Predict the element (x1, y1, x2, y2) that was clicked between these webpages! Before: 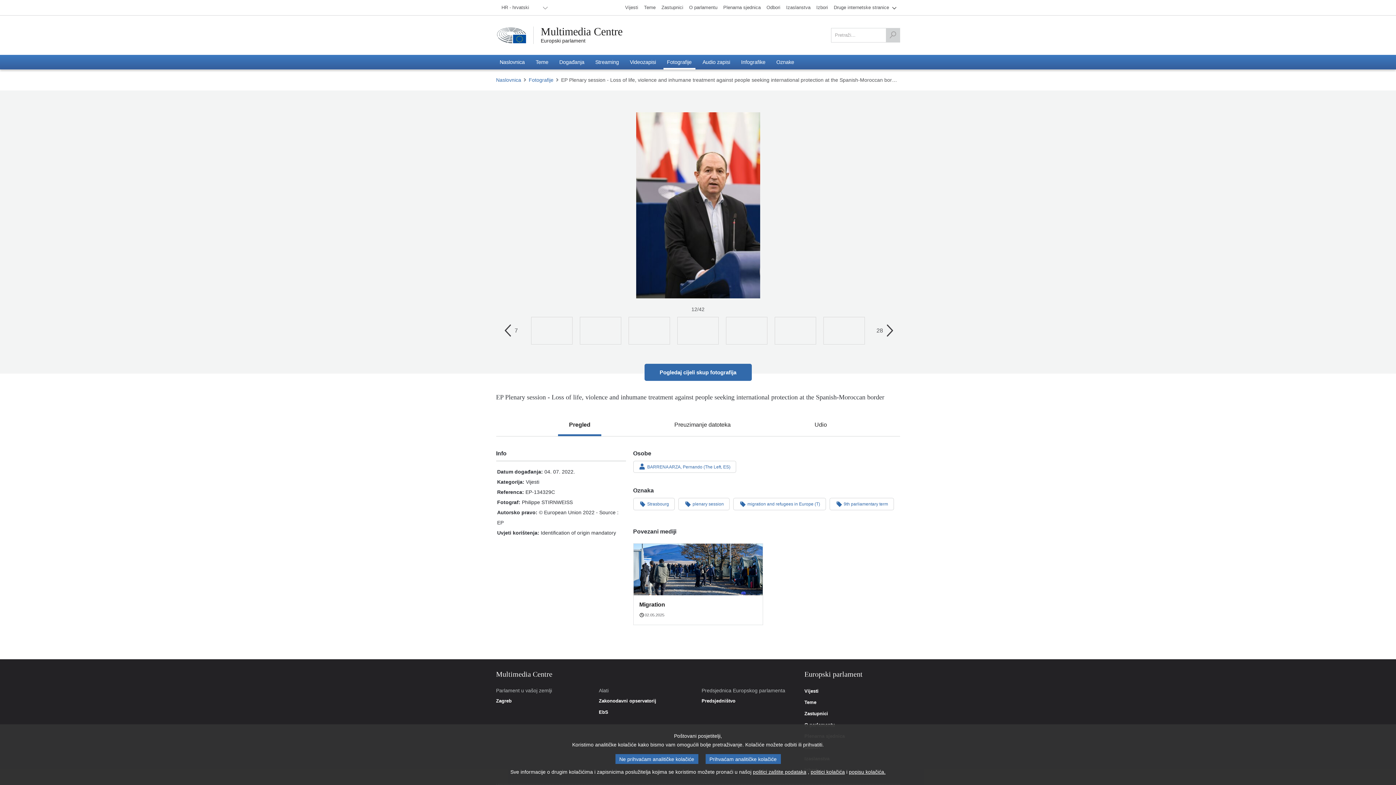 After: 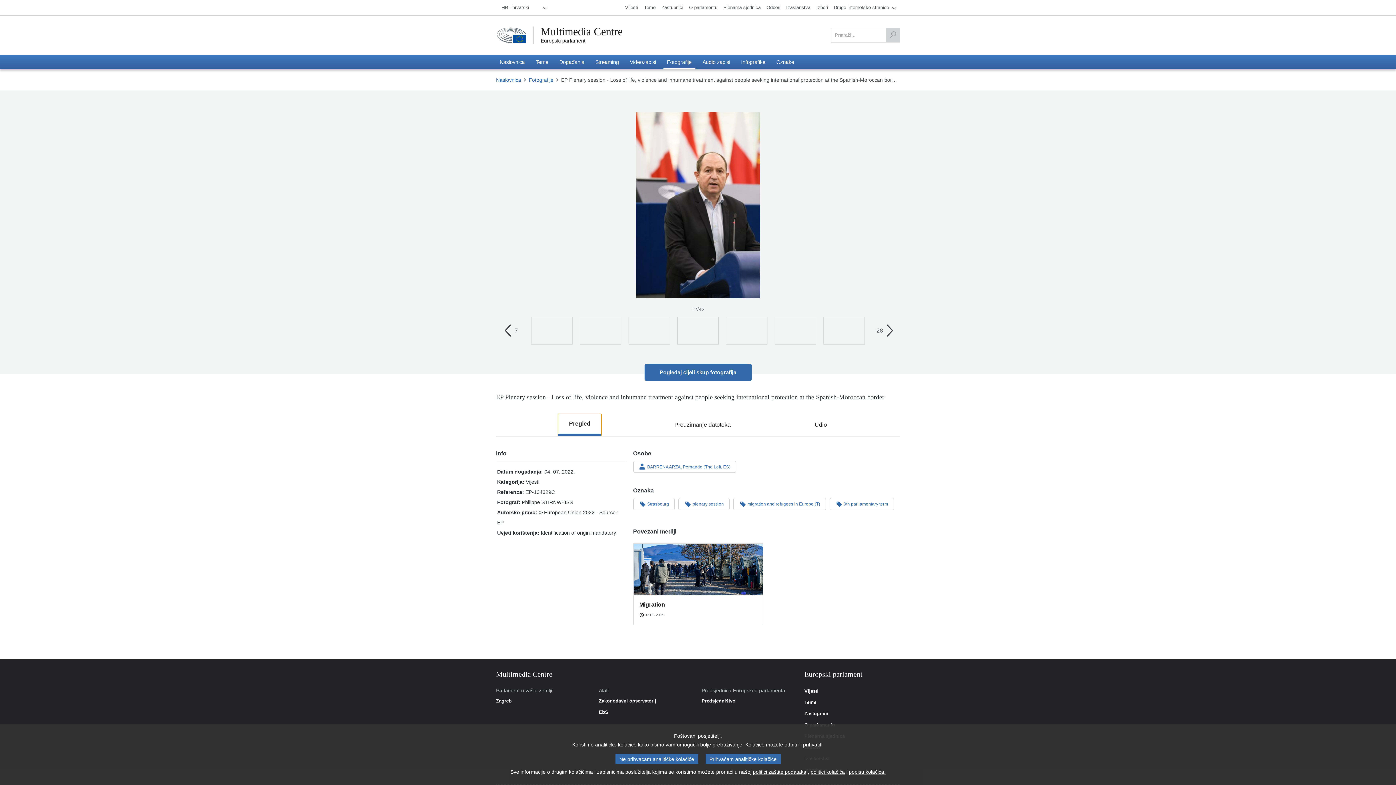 Action: bbox: (558, 413, 601, 436) label: Pregled